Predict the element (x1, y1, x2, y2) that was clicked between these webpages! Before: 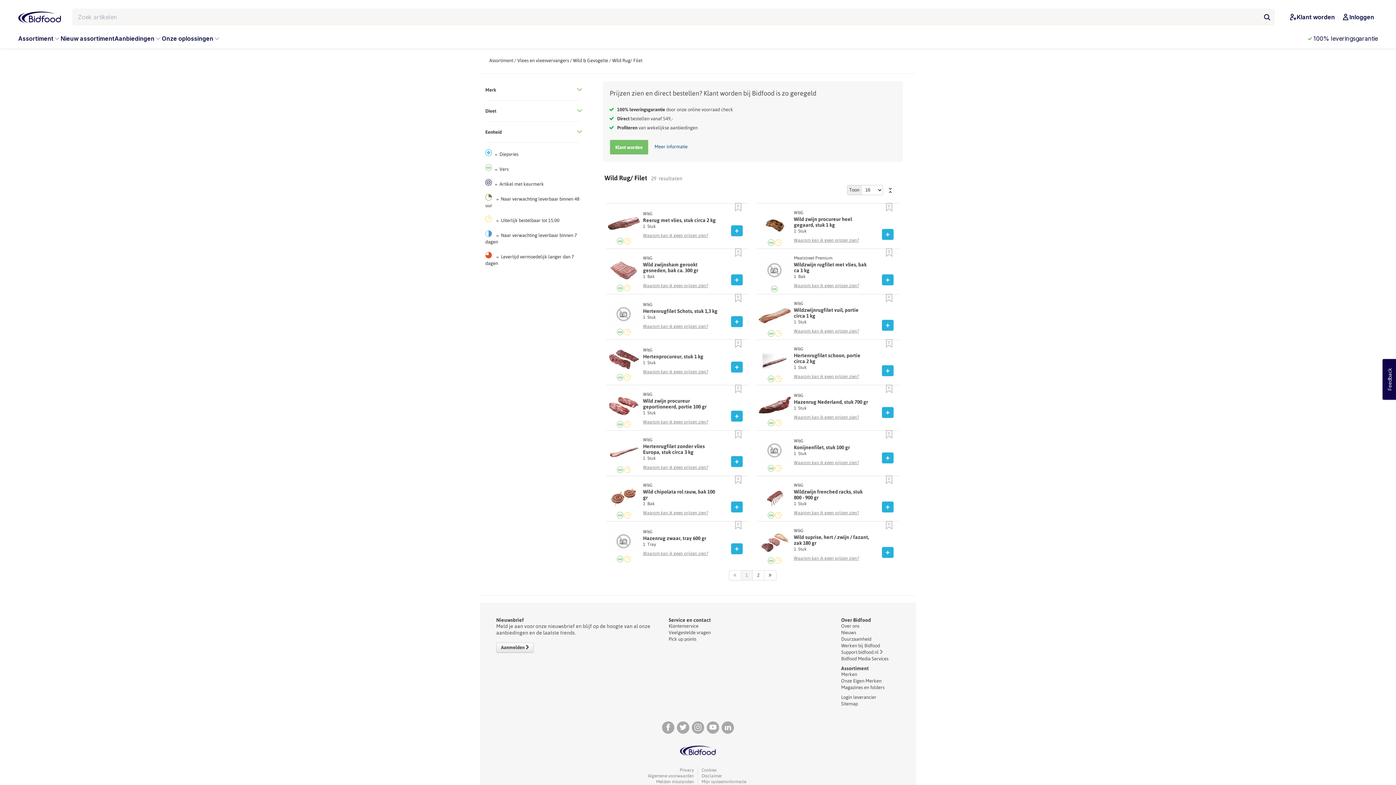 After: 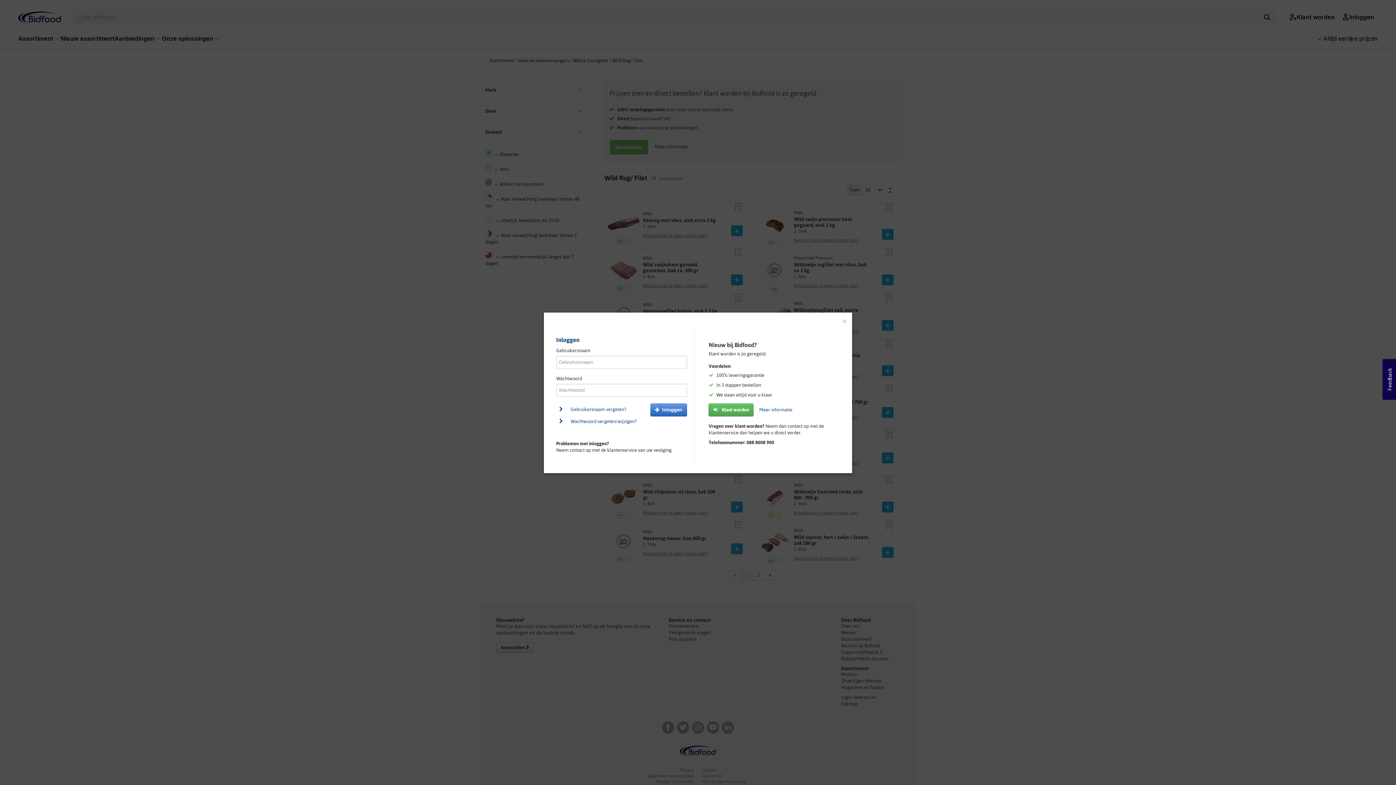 Action: bbox: (882, 452, 893, 463) label: +